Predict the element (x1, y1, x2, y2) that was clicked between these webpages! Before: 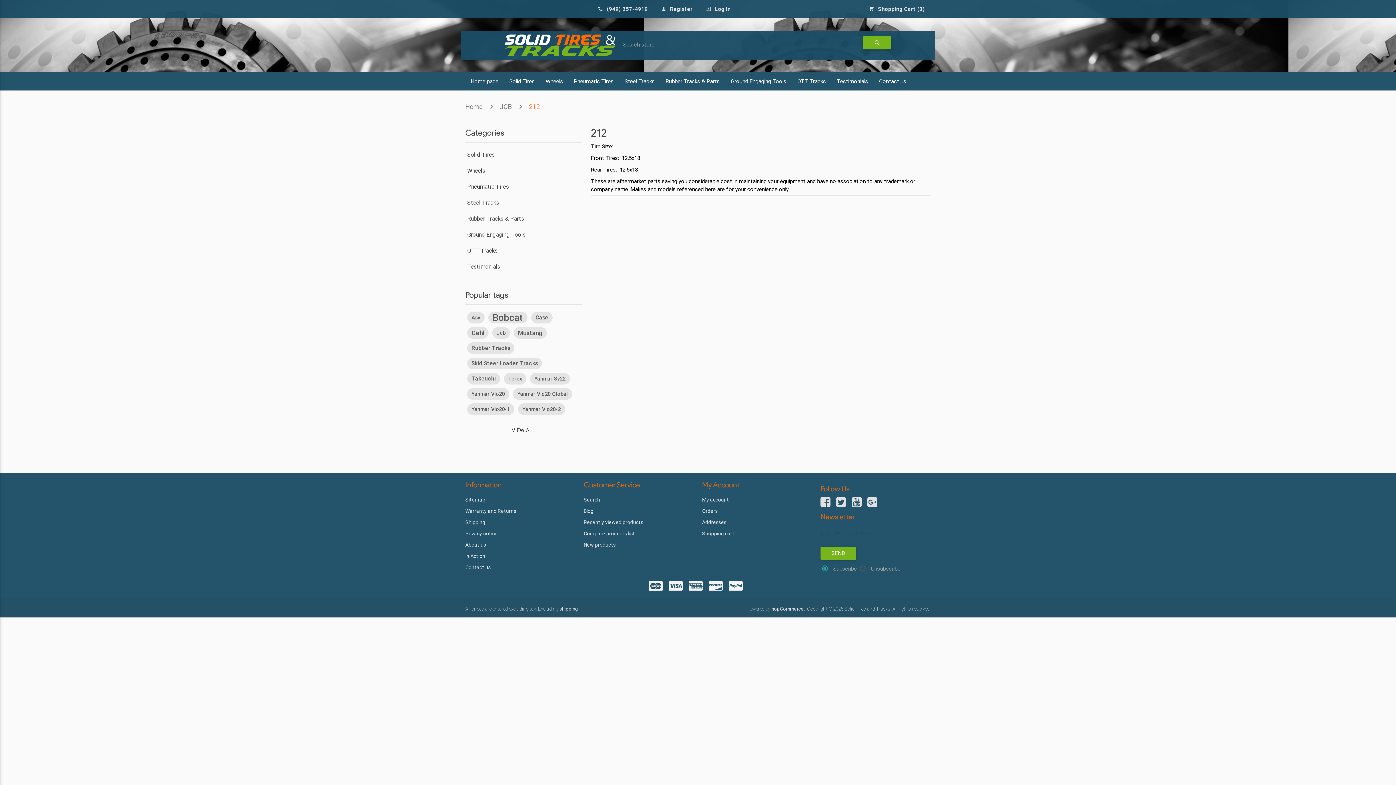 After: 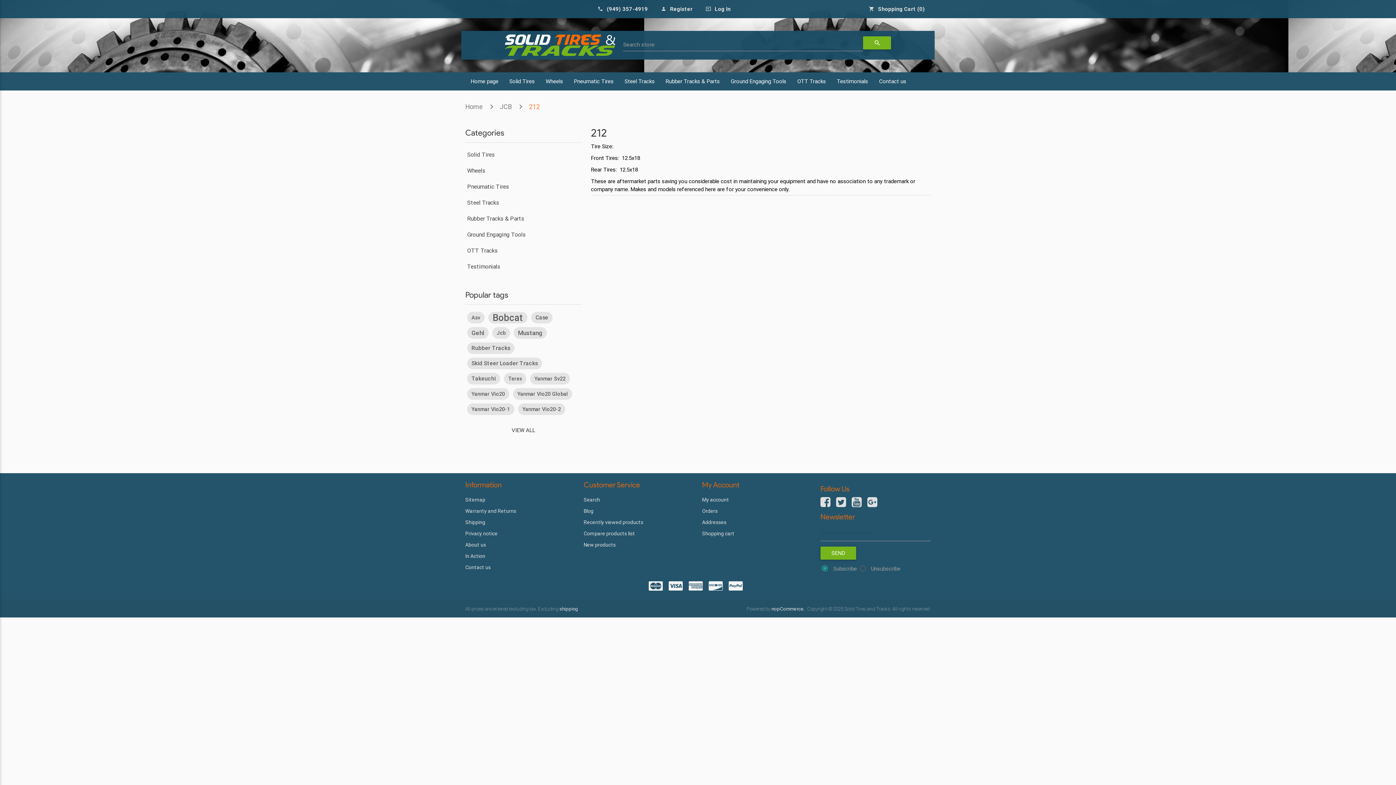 Action: label: nopCommerce.  bbox: (771, 606, 806, 612)